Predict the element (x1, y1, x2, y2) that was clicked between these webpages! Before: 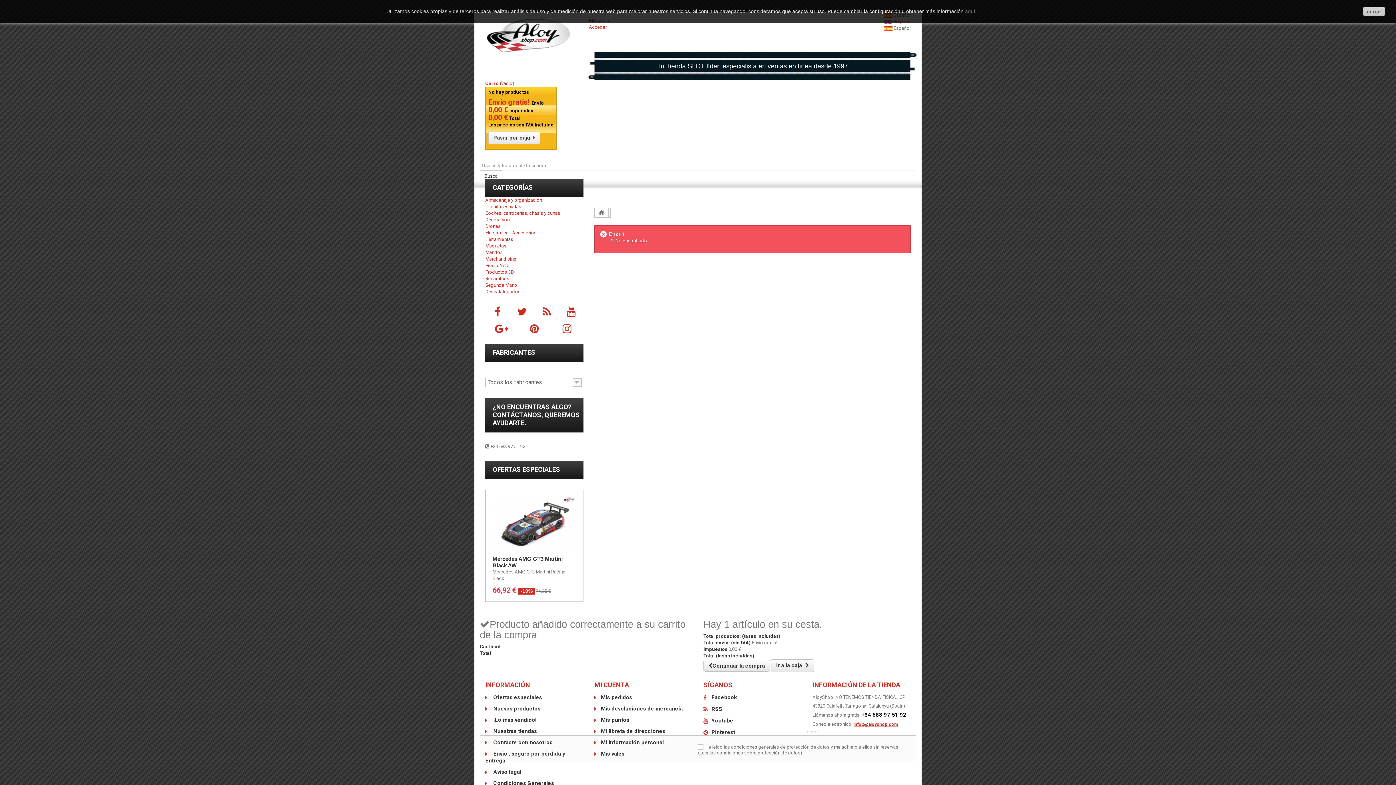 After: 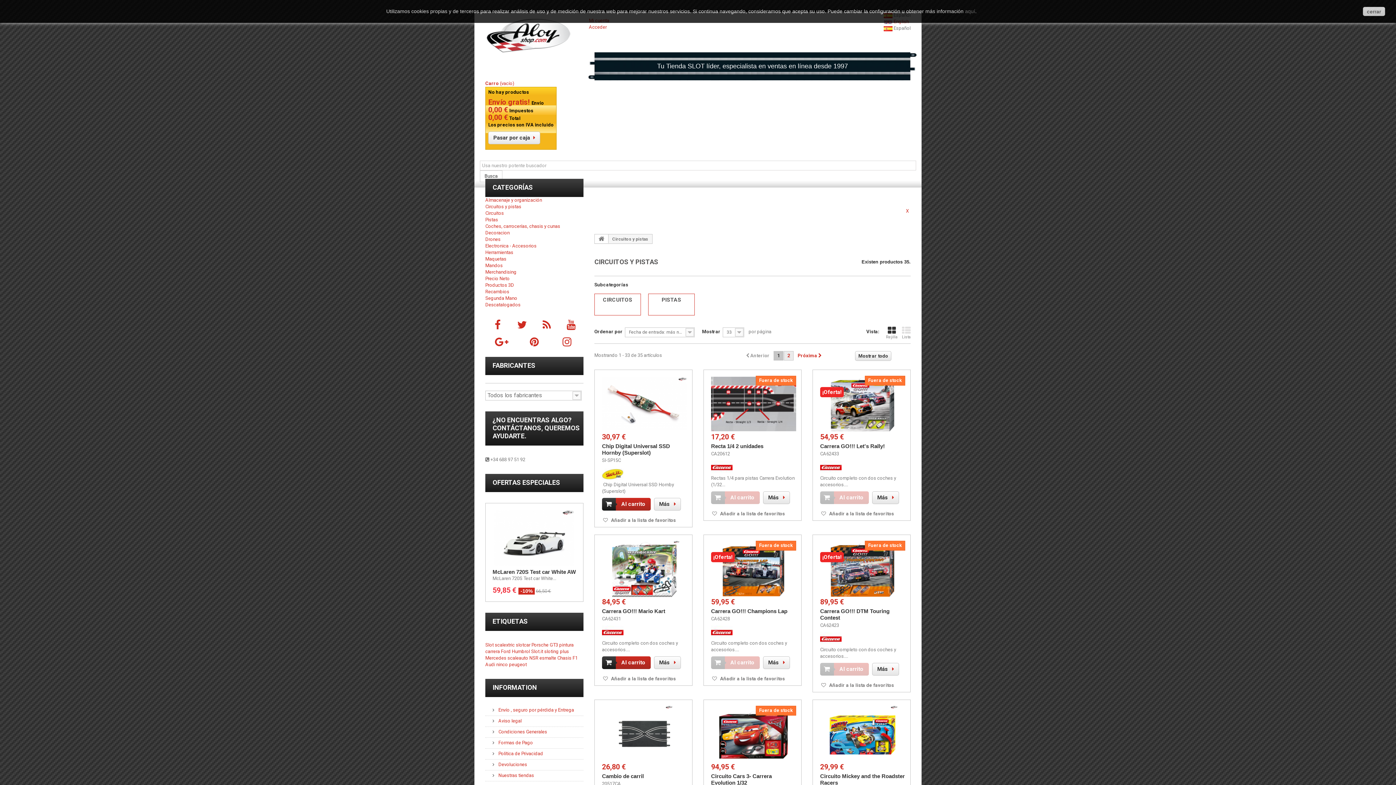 Action: bbox: (485, 204, 521, 209) label: Circuitos y pistas